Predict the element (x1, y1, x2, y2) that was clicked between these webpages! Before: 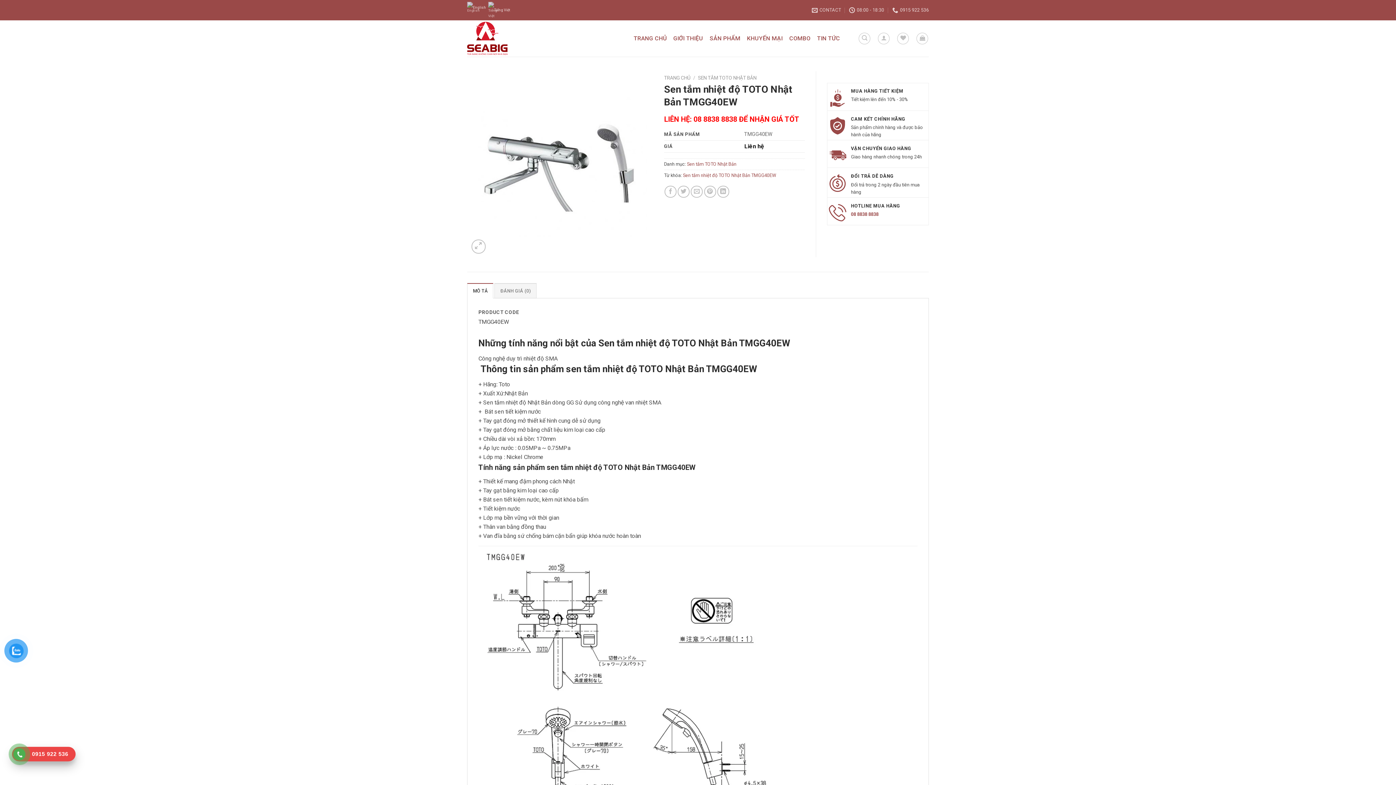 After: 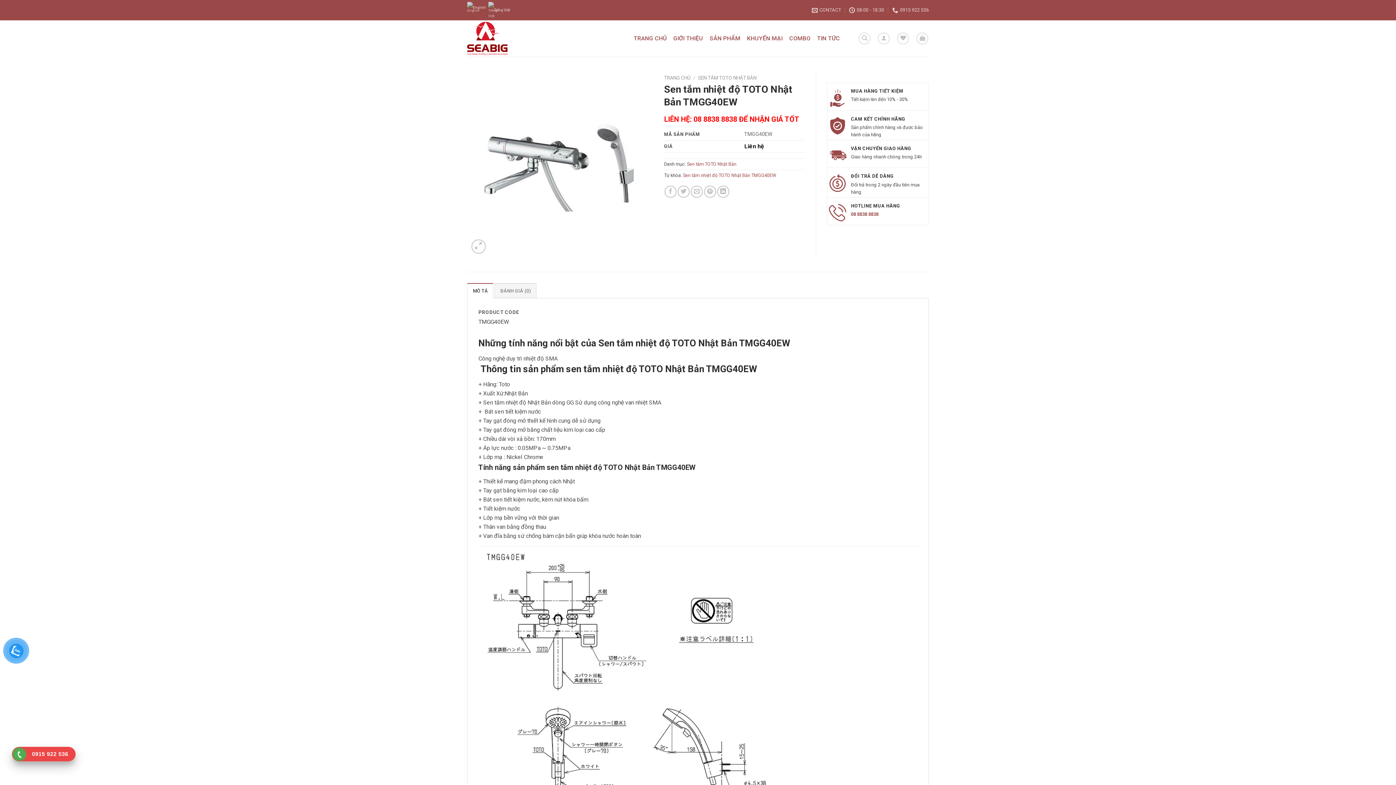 Action: bbox: (14, 749, 24, 759)